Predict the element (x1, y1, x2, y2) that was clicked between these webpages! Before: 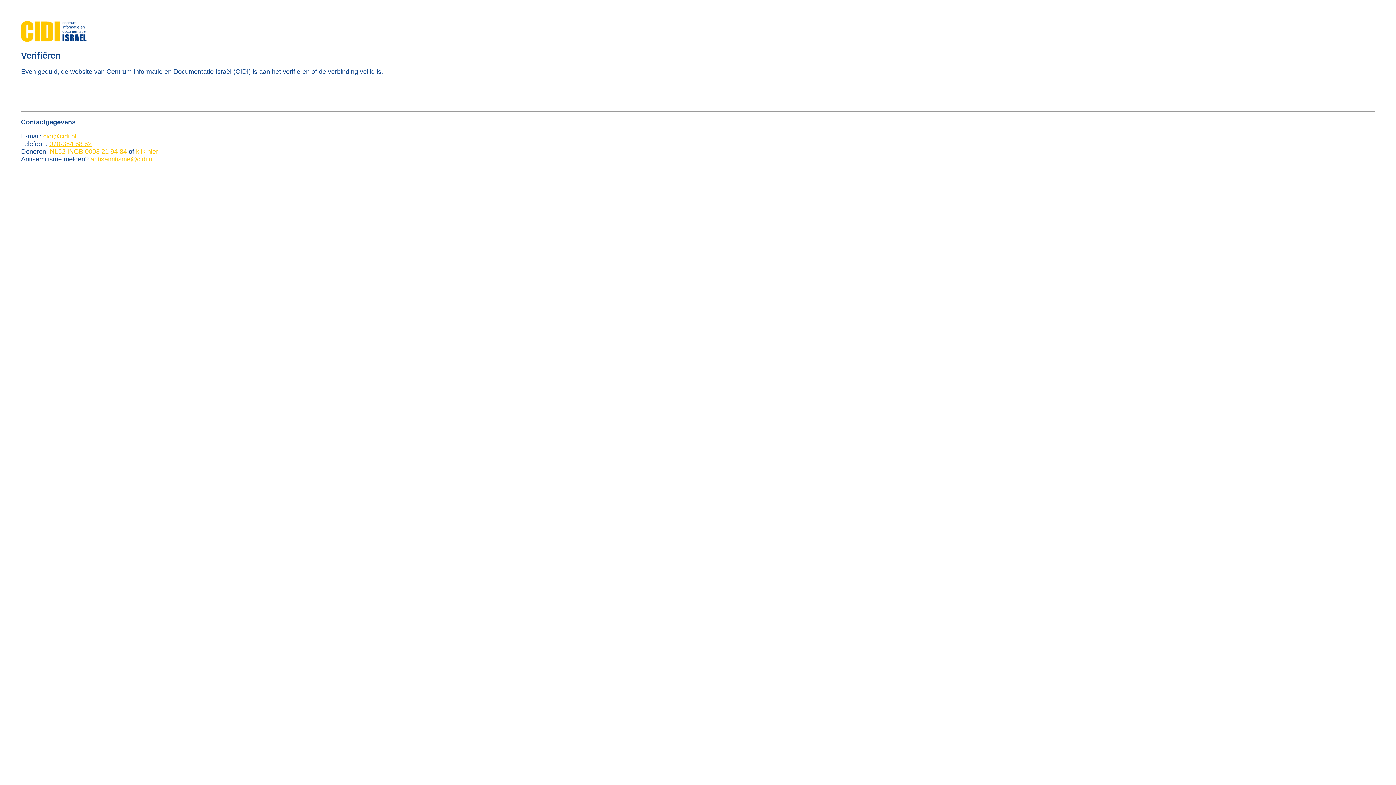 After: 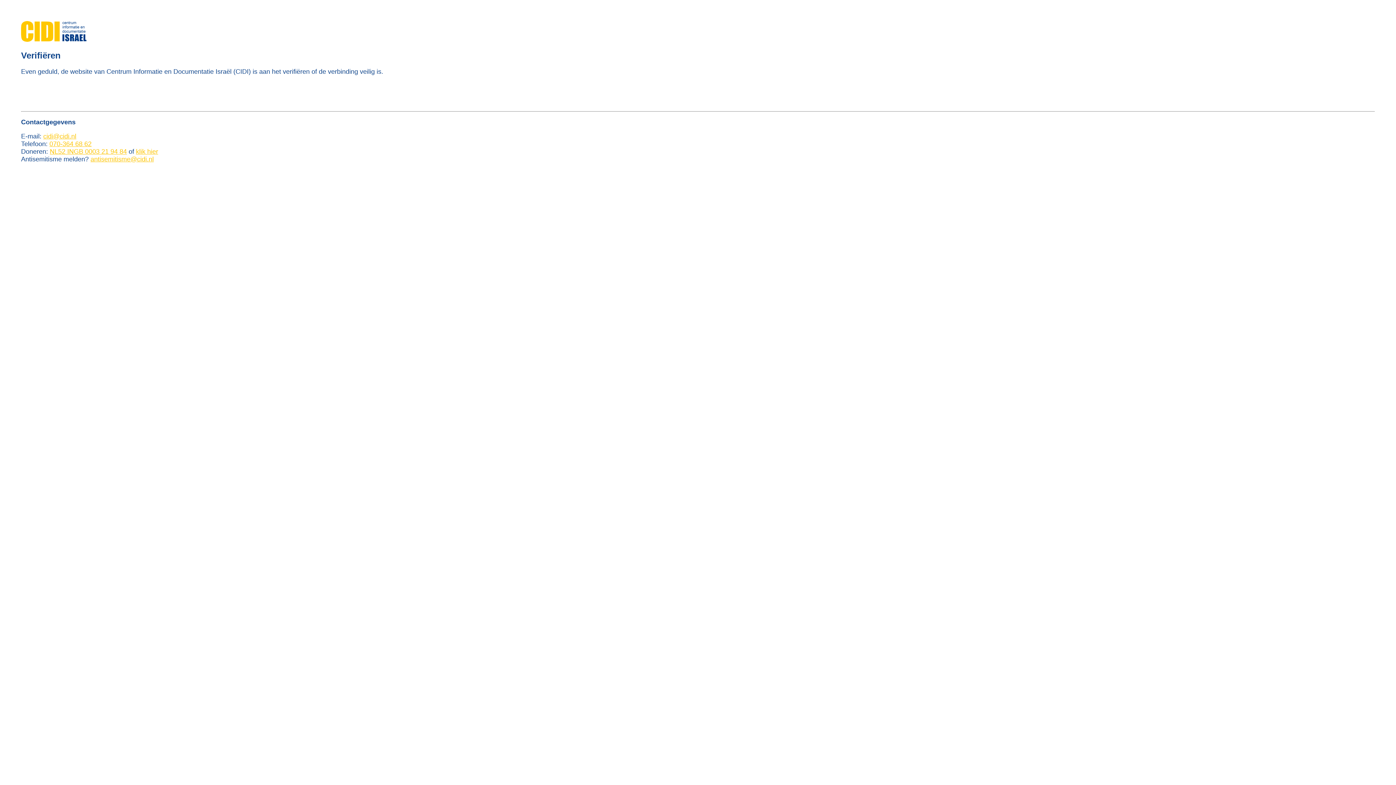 Action: bbox: (90, 155, 153, 162) label: antisemitisme@cidi.nl